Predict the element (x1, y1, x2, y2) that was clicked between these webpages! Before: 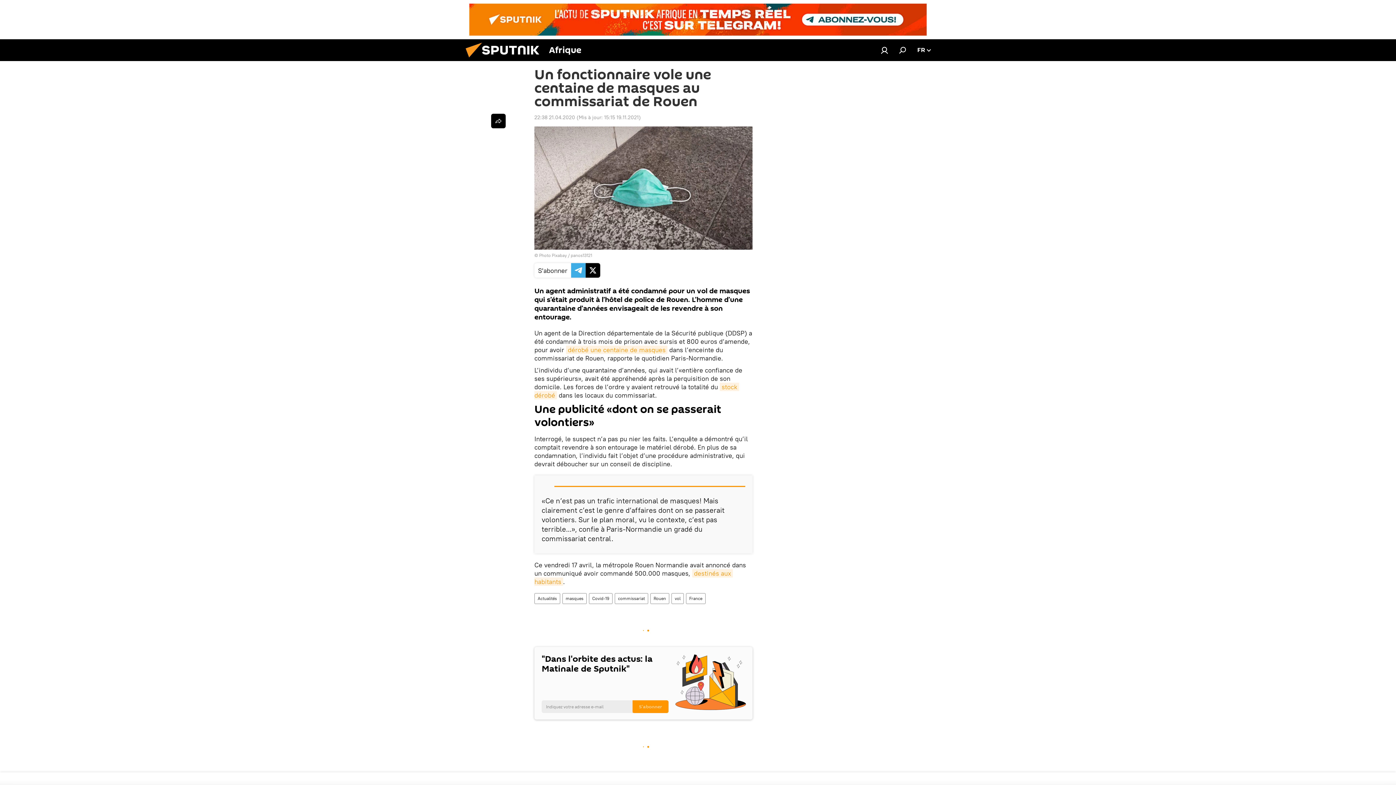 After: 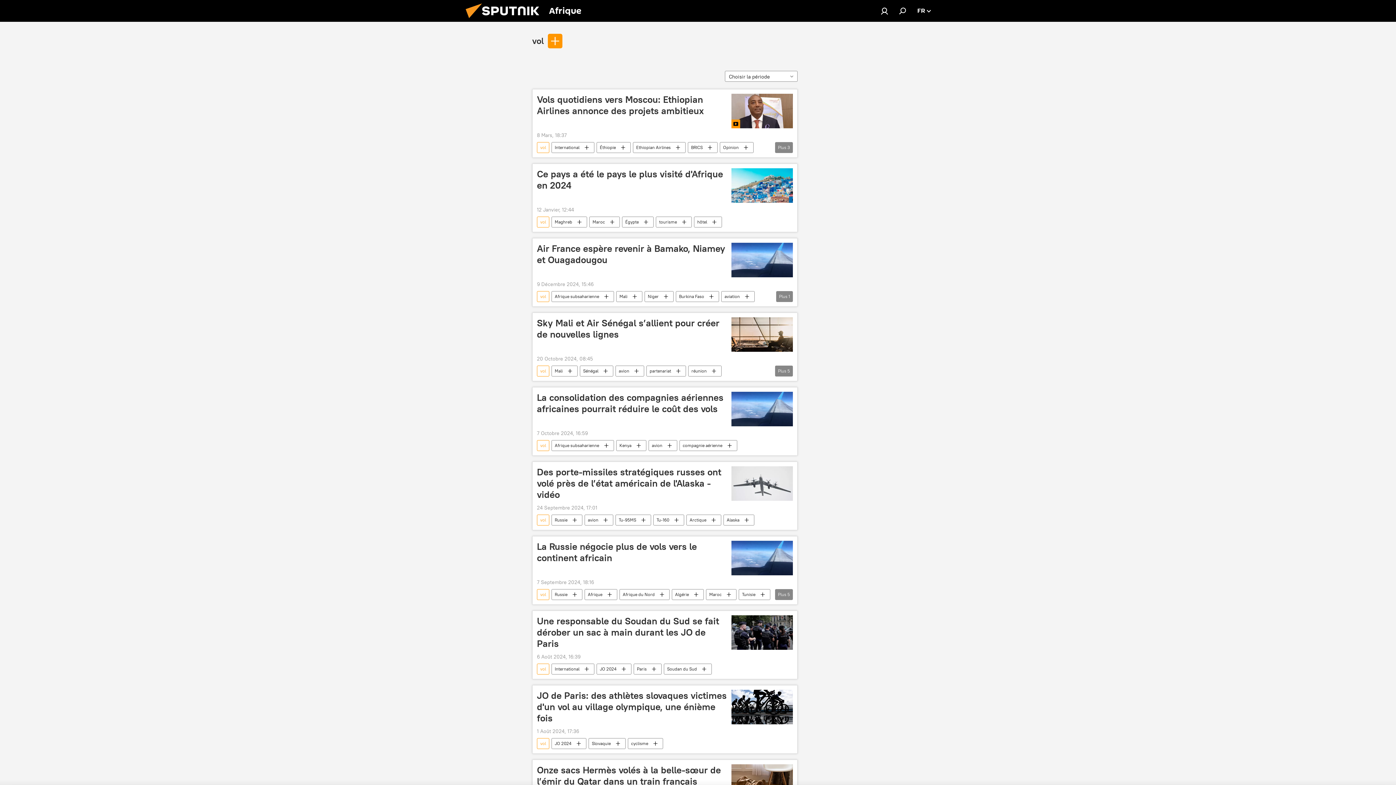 Action: label: vol bbox: (672, 593, 683, 604)